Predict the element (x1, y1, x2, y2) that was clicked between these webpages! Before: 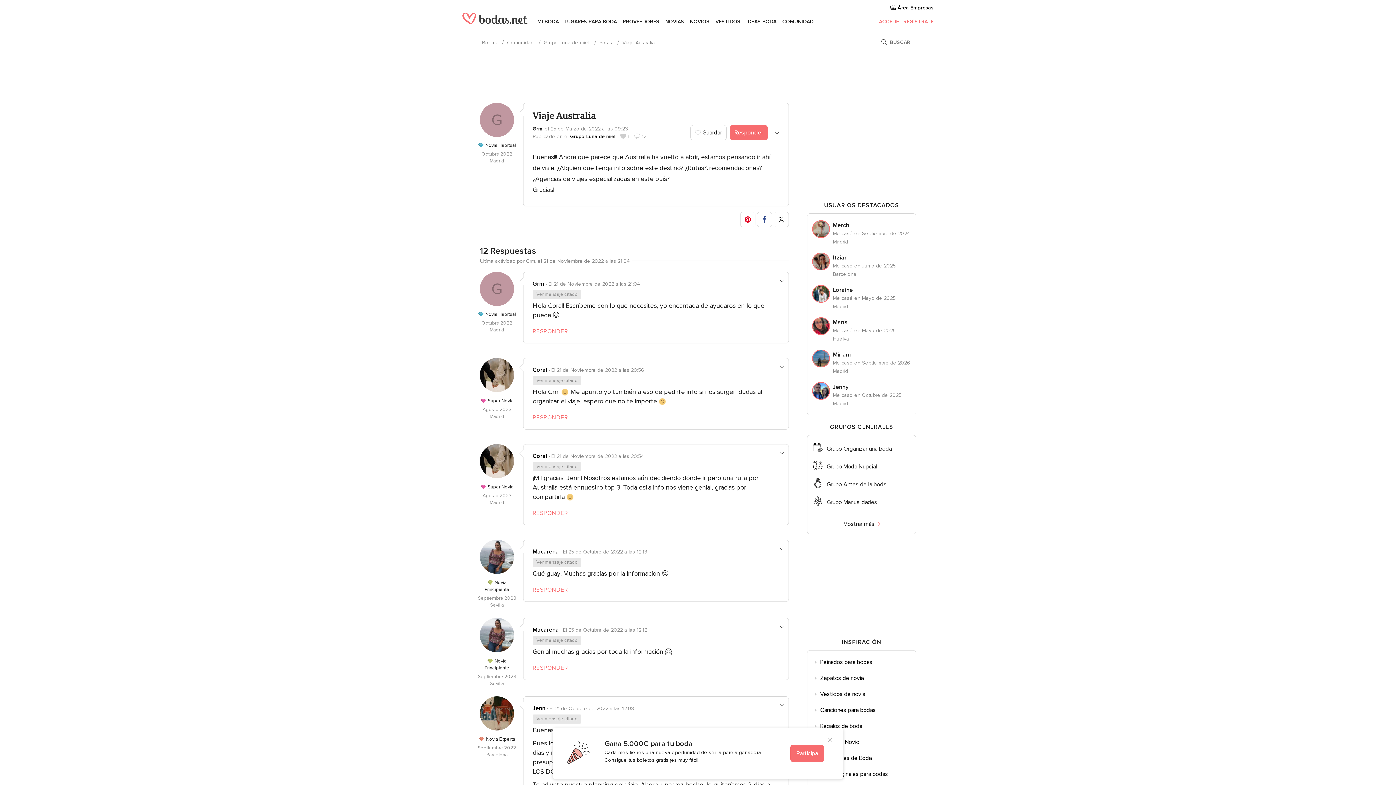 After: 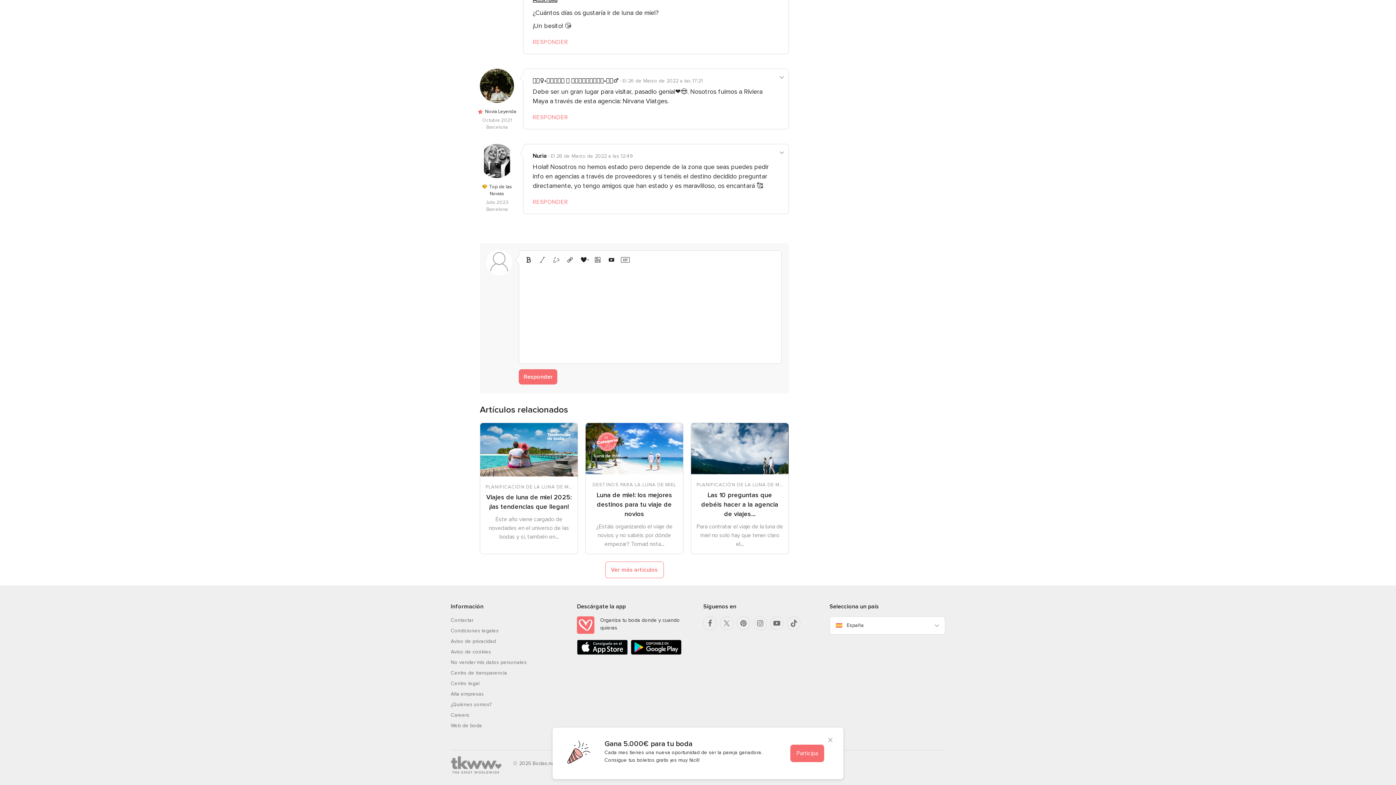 Action: bbox: (730, 125, 767, 140) label: Responder